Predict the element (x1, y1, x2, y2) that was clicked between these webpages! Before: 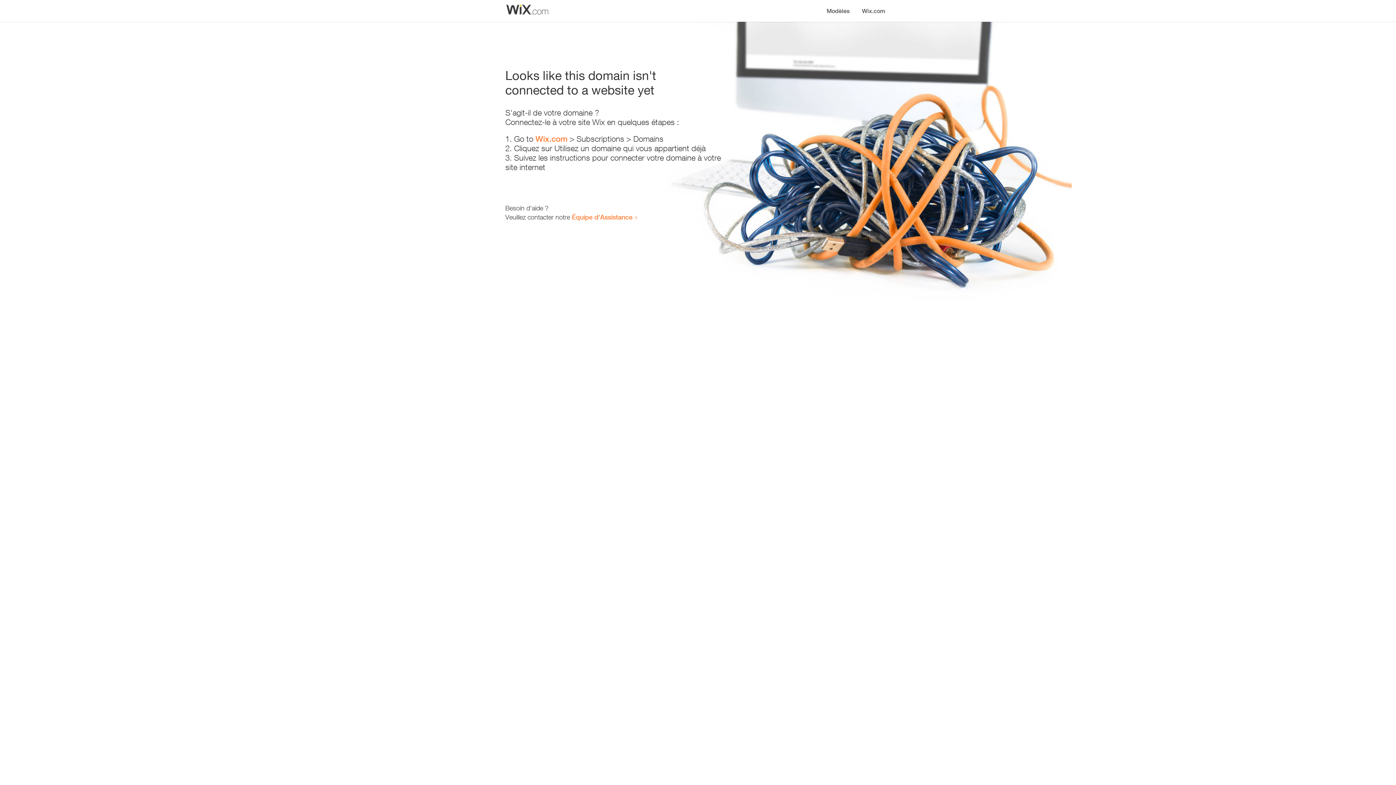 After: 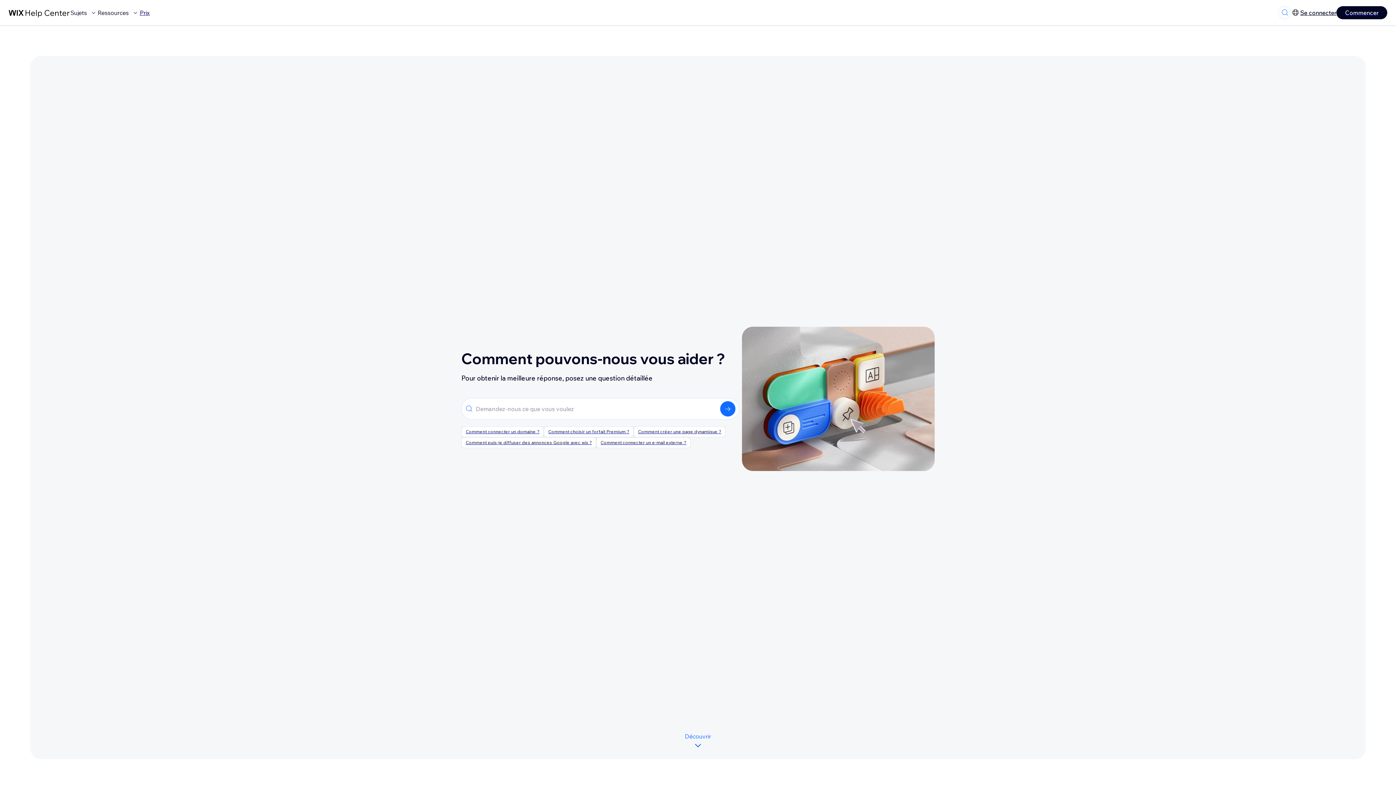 Action: label: Équipe d'Assistance bbox: (572, 213, 632, 221)